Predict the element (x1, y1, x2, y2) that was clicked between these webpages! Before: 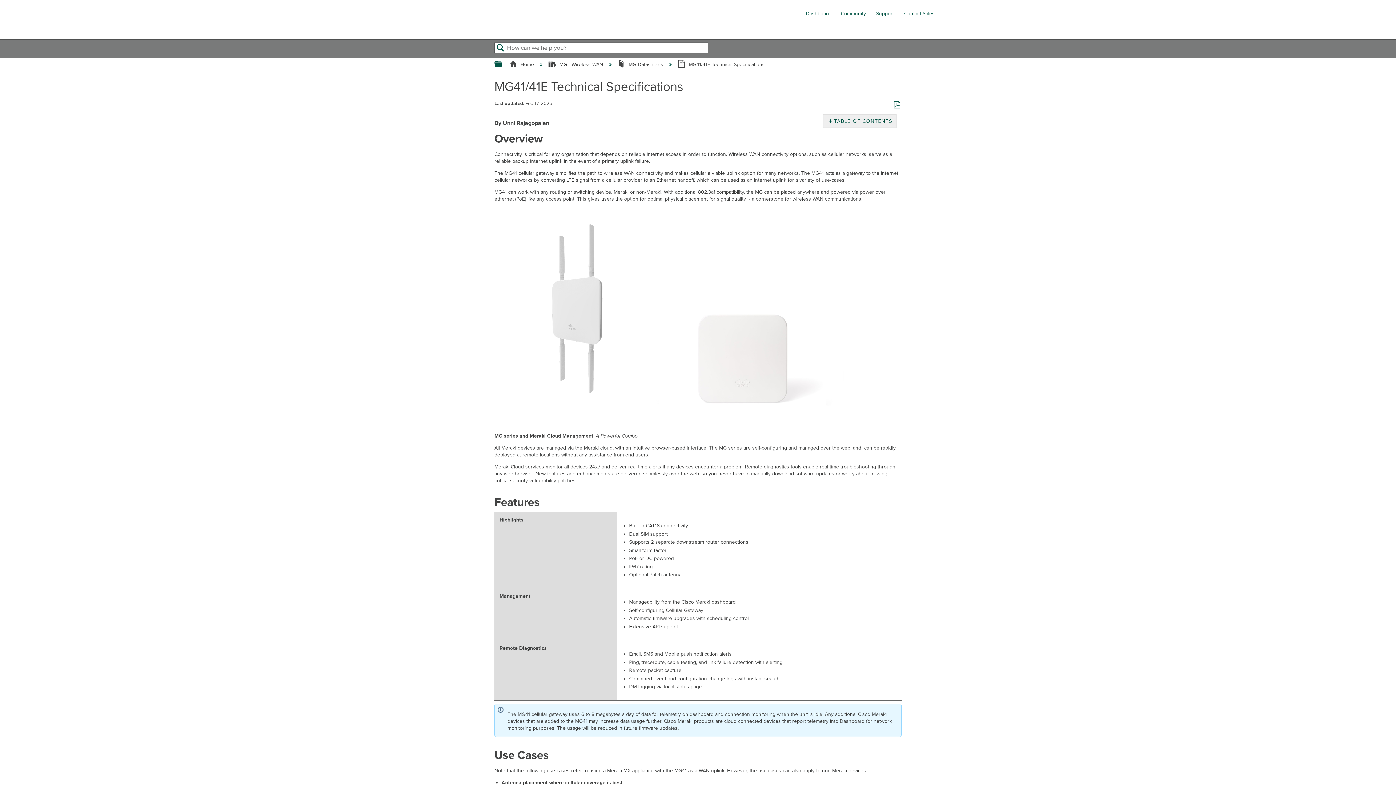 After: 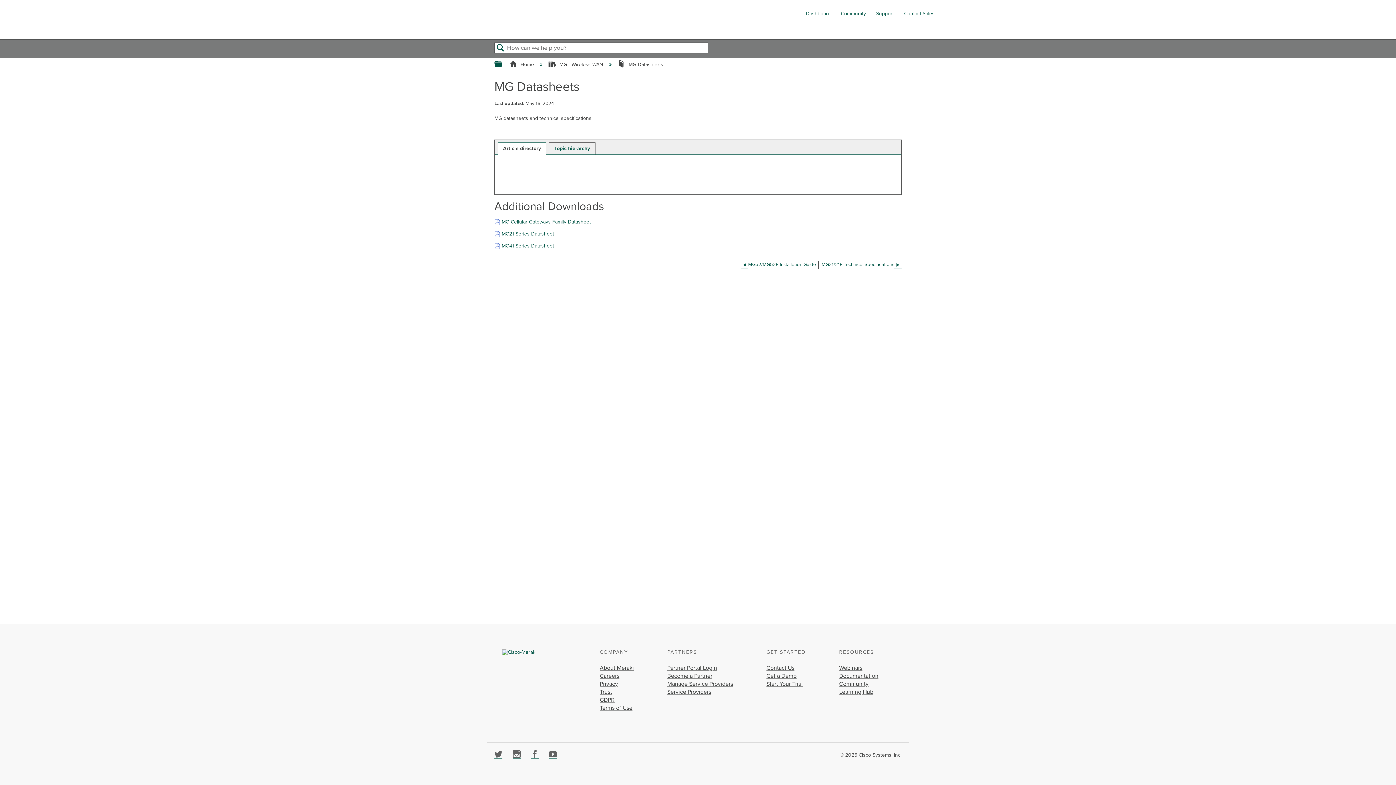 Action: label:  MG Datasheets  bbox: (617, 61, 664, 67)